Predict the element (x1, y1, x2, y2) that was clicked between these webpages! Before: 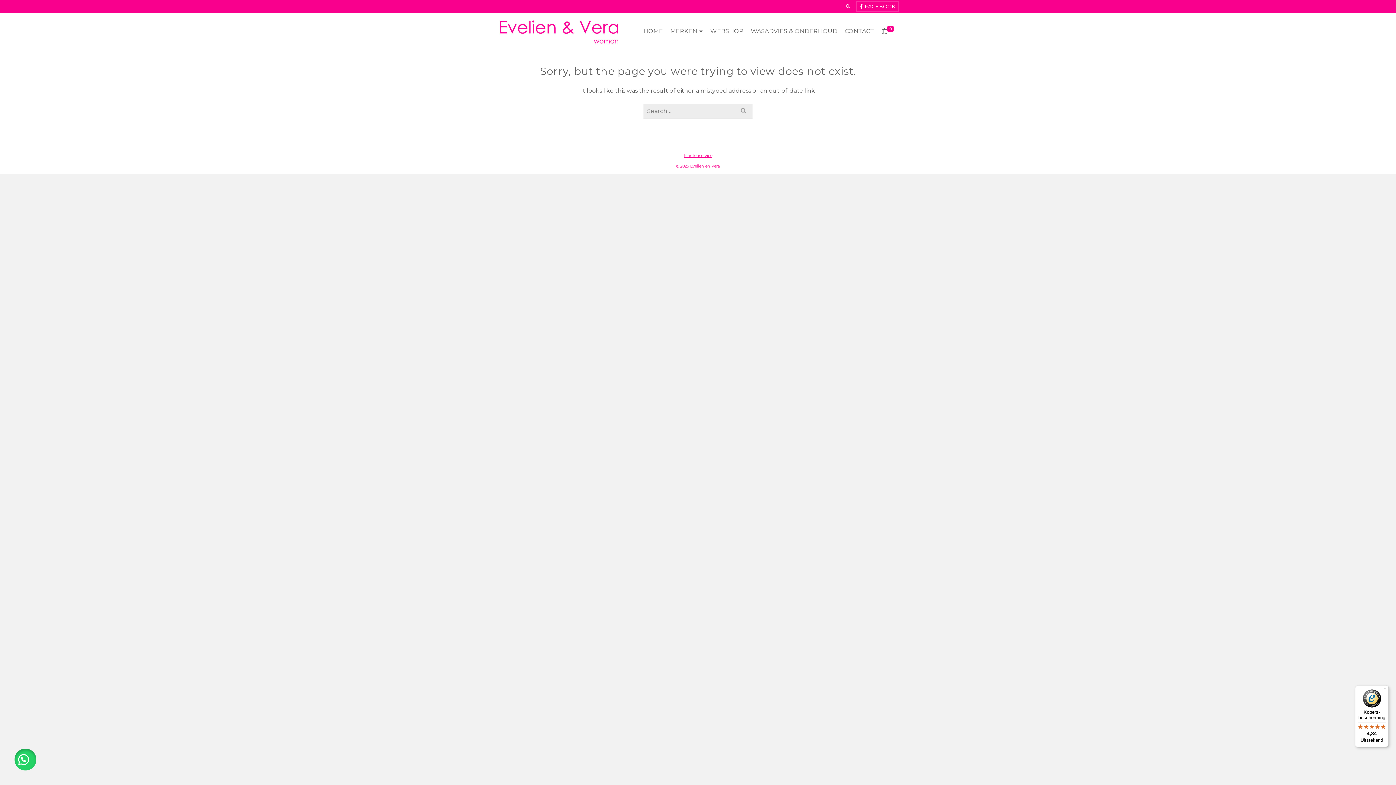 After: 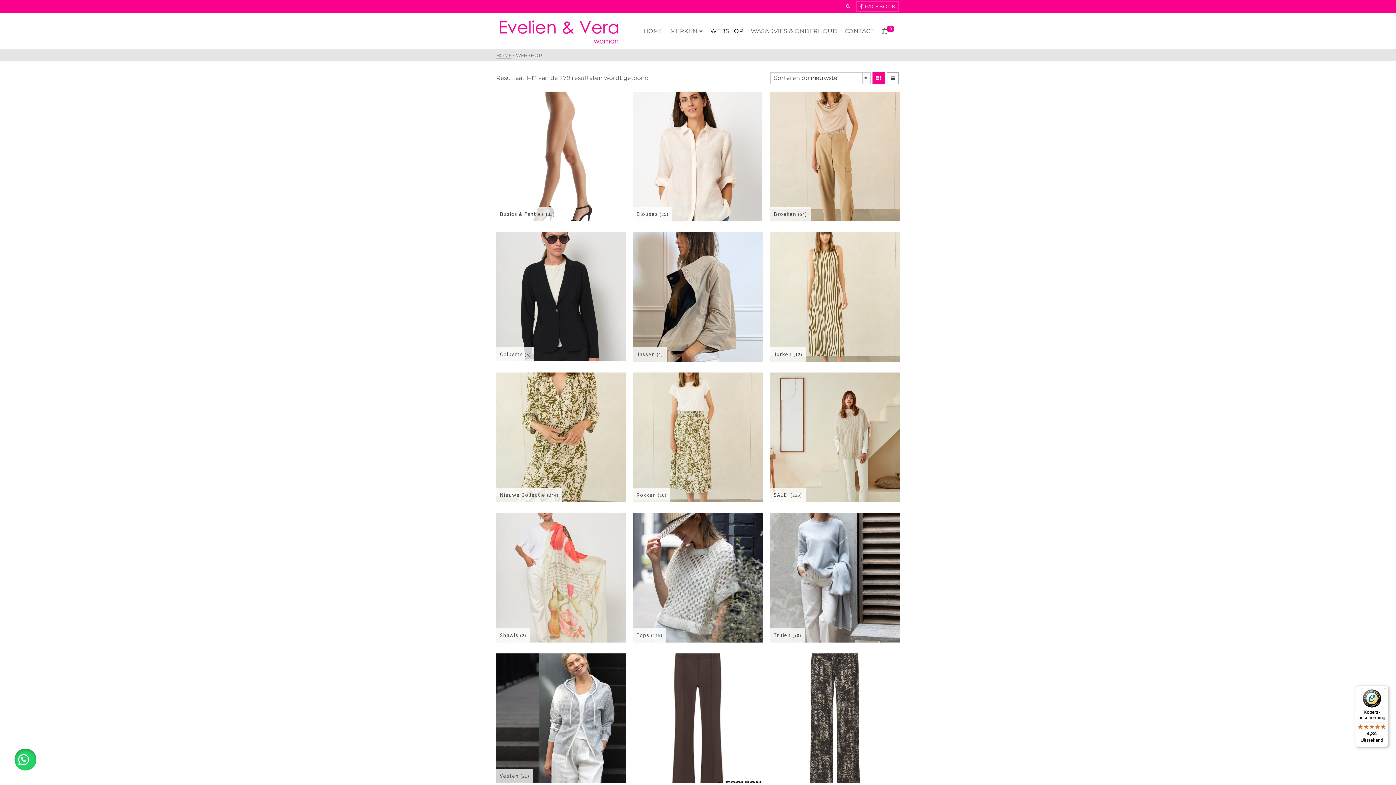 Action: label: WEBSHOP bbox: (706, 23, 747, 39)